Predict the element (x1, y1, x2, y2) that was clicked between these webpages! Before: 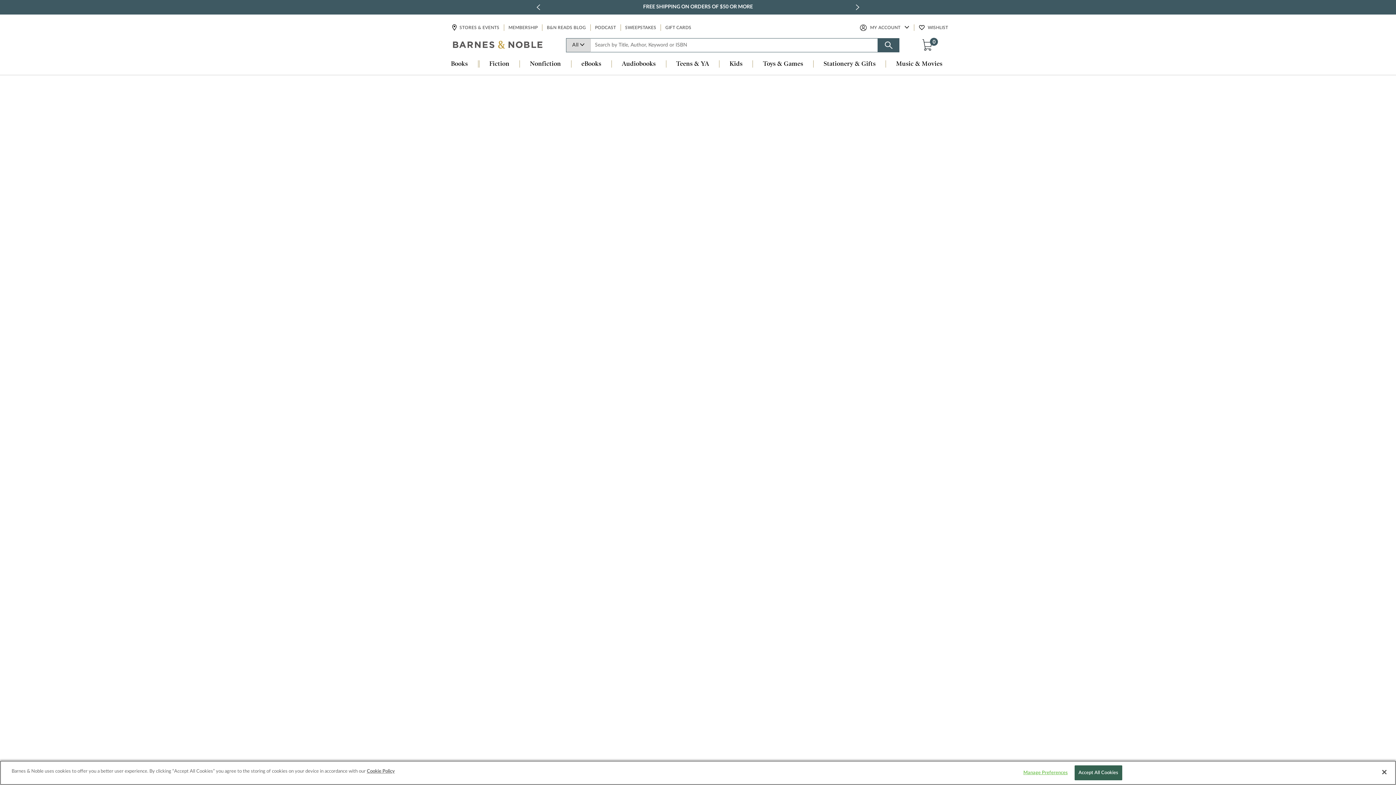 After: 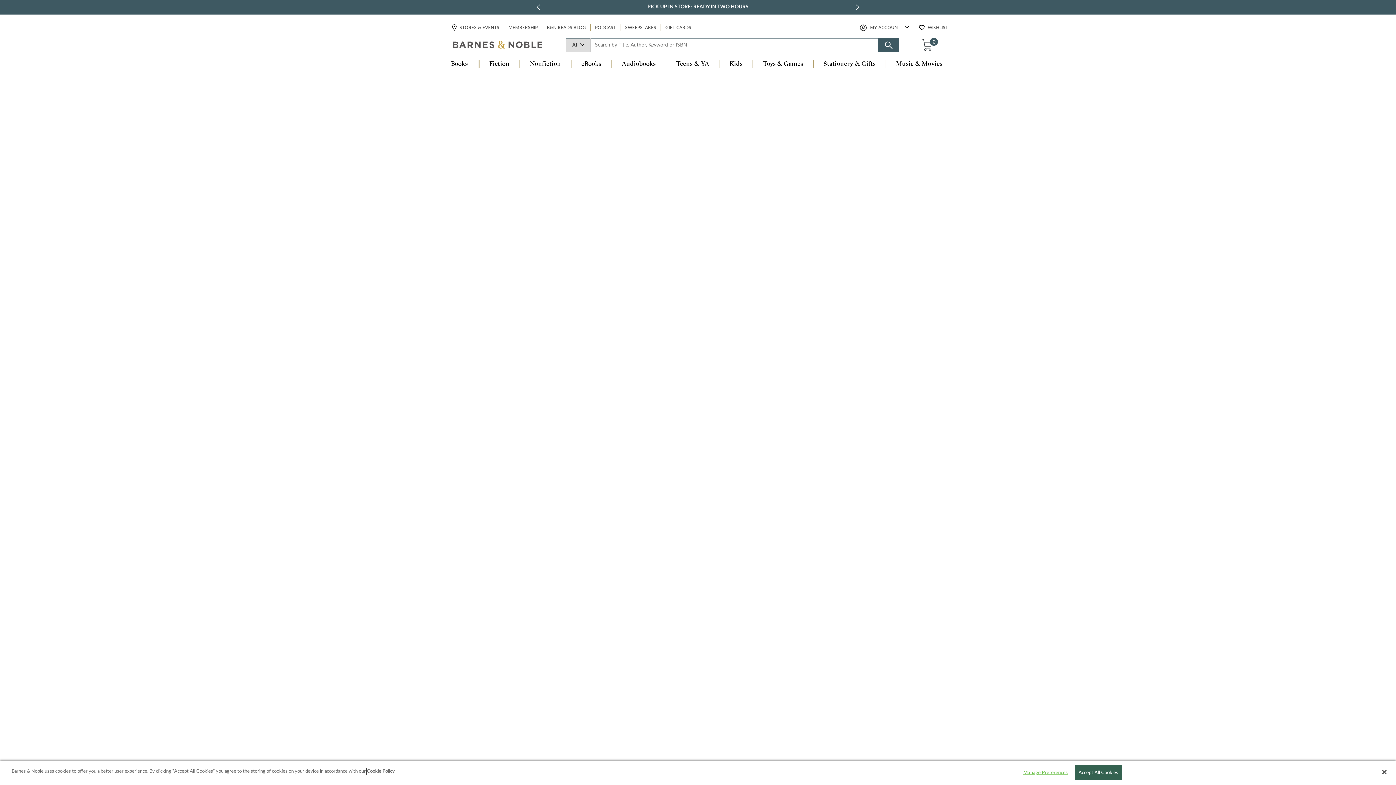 Action: bbox: (366, 768, 394, 775) label: More information about your privacy, opens in a new tab